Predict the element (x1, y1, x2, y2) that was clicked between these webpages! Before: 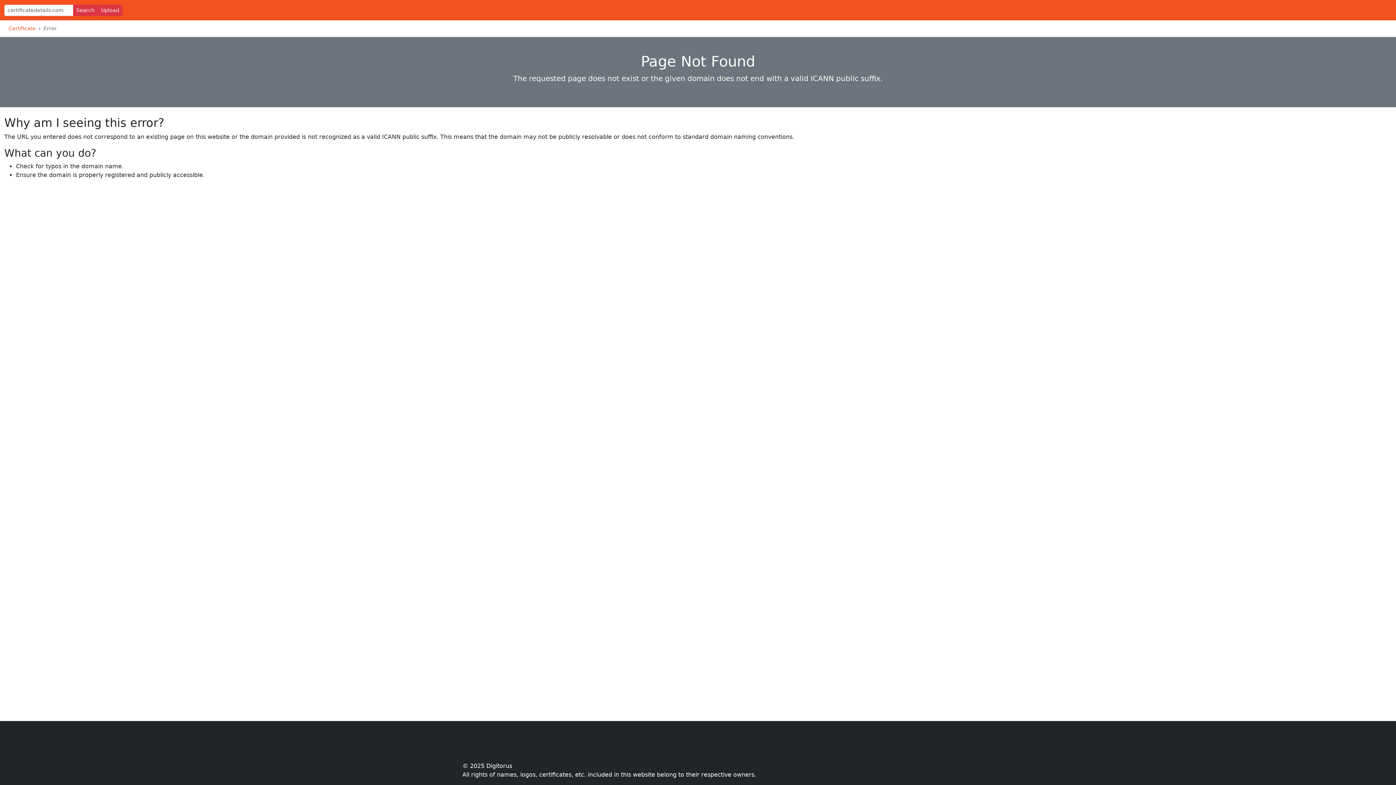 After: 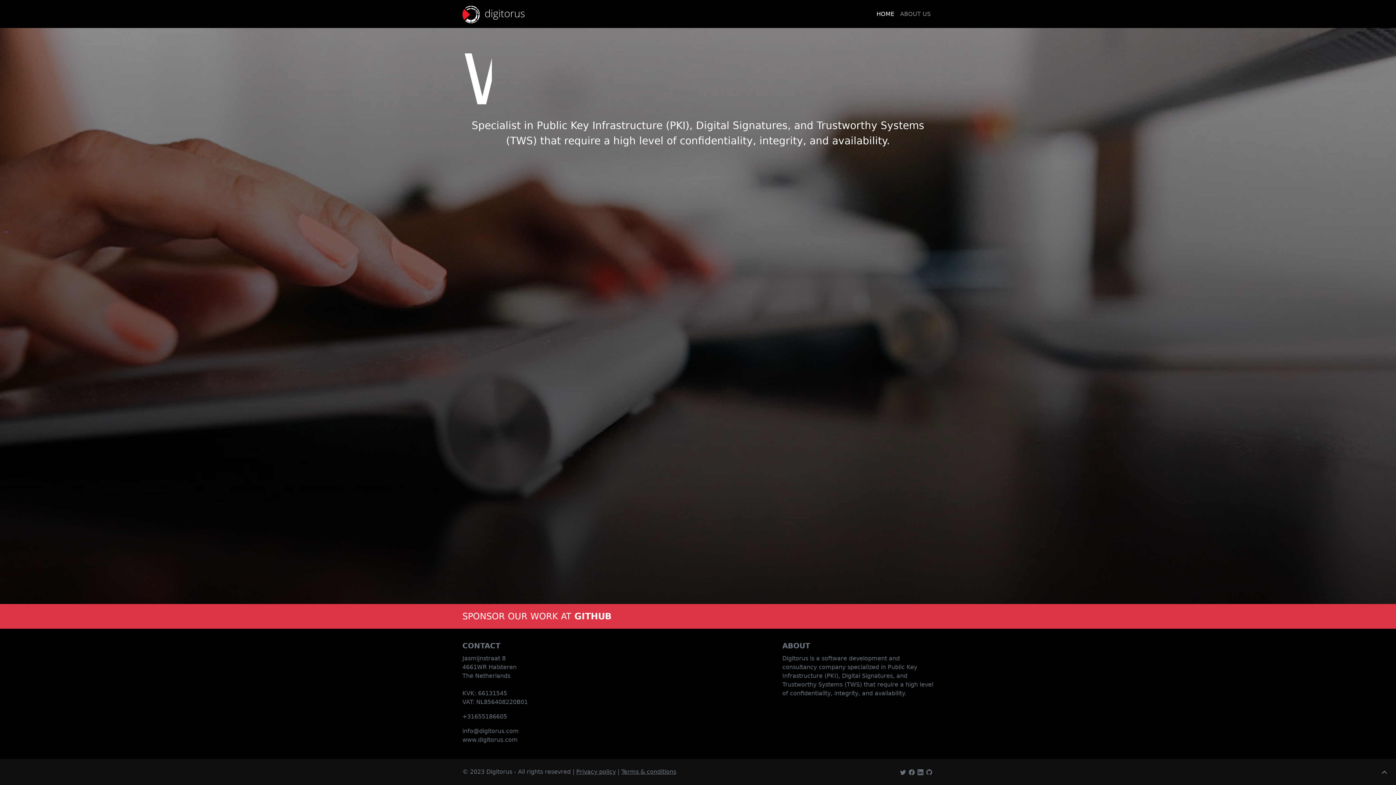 Action: label: Digitorus bbox: (486, 762, 512, 769)